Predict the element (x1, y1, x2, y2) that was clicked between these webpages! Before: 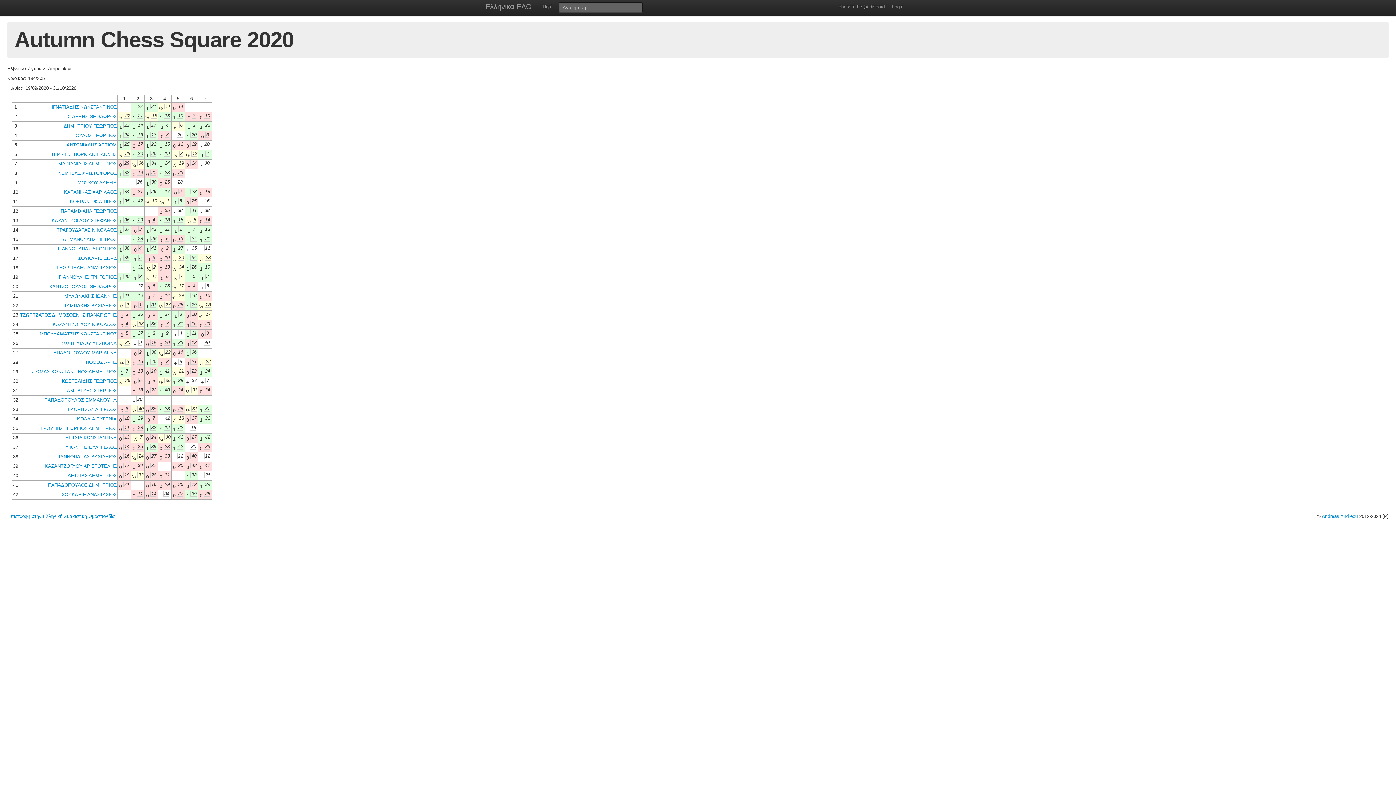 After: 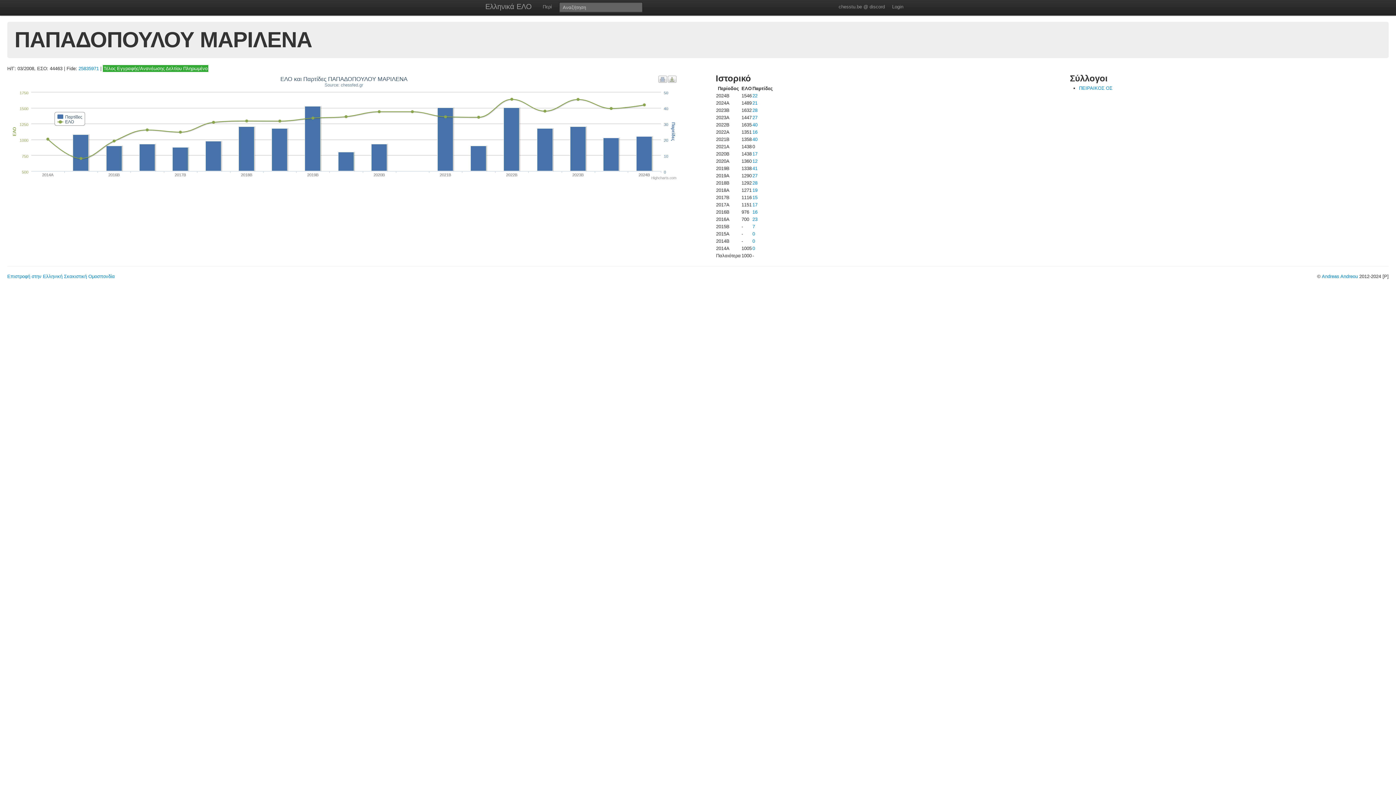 Action: bbox: (50, 350, 116, 355) label: ΠΑΠΑΔΟΠΟΥΛΟΥ ΜΑΡΙΛΕΝΑ